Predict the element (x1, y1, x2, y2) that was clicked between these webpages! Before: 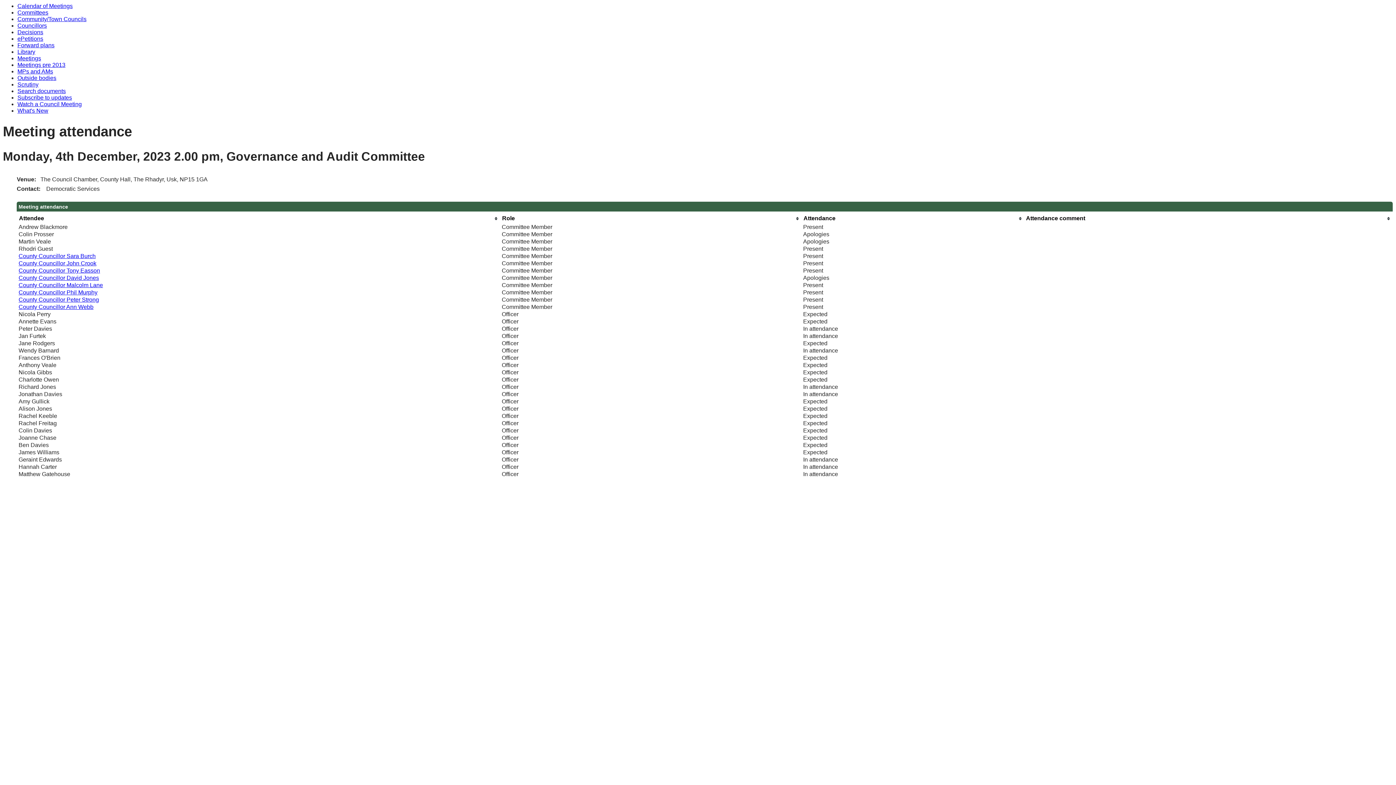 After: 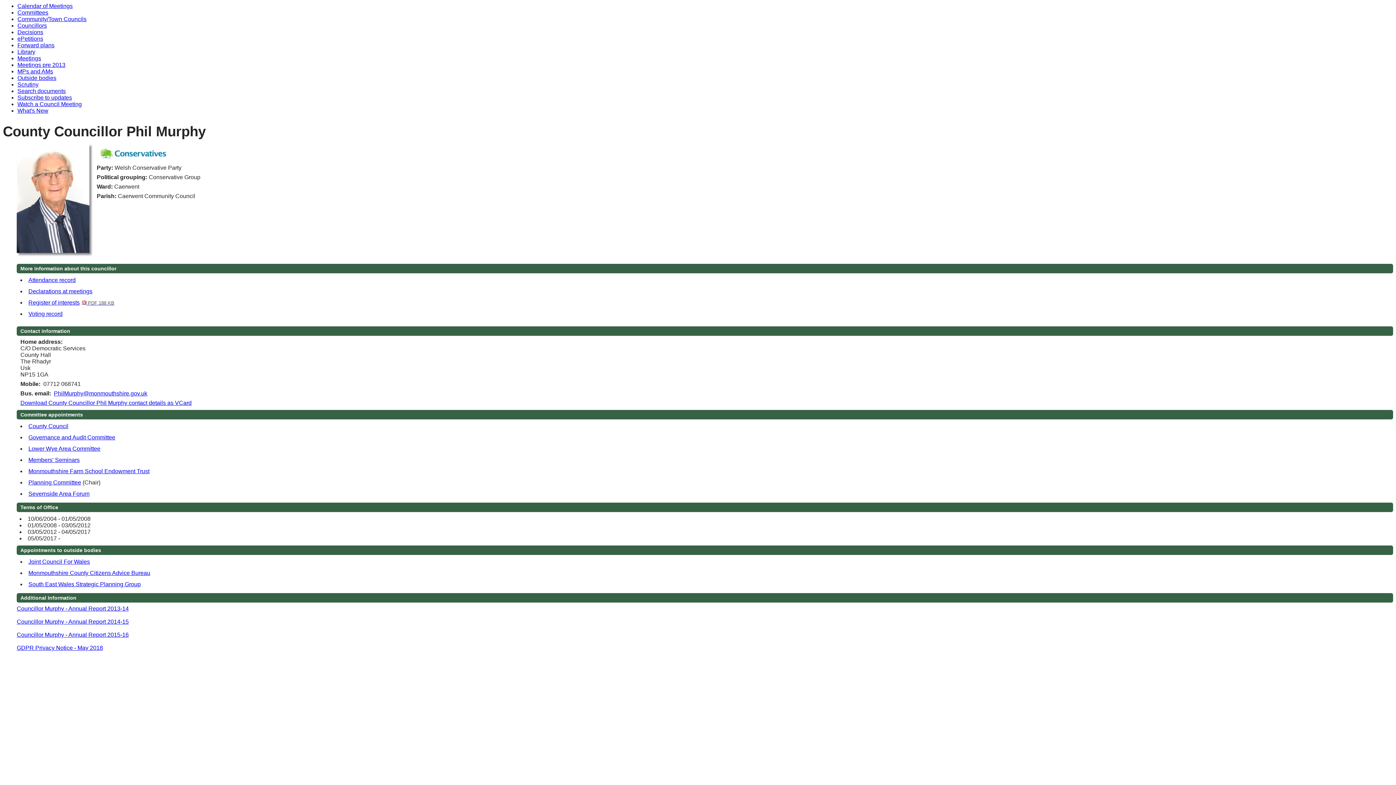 Action: bbox: (18, 289, 97, 295) label: County Councillor Phil Murphy